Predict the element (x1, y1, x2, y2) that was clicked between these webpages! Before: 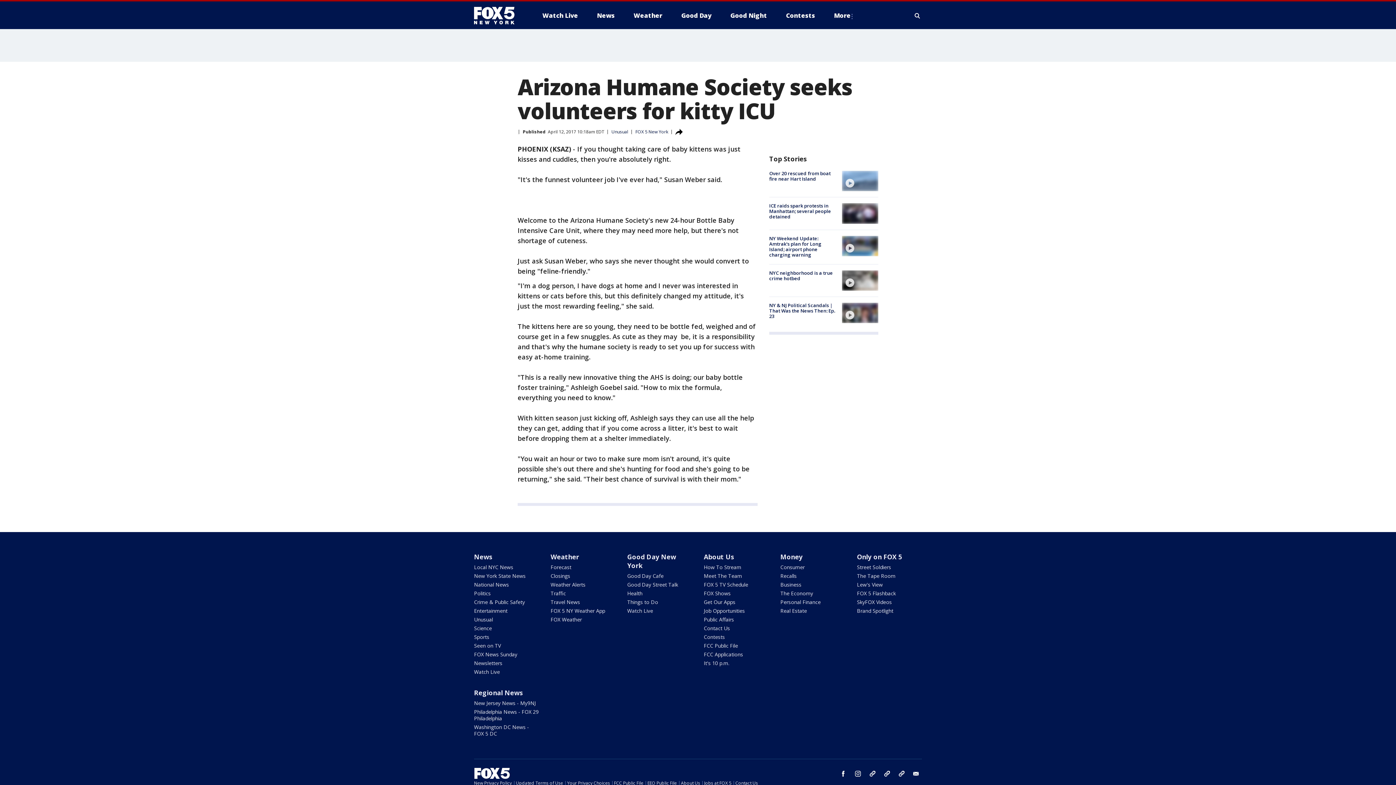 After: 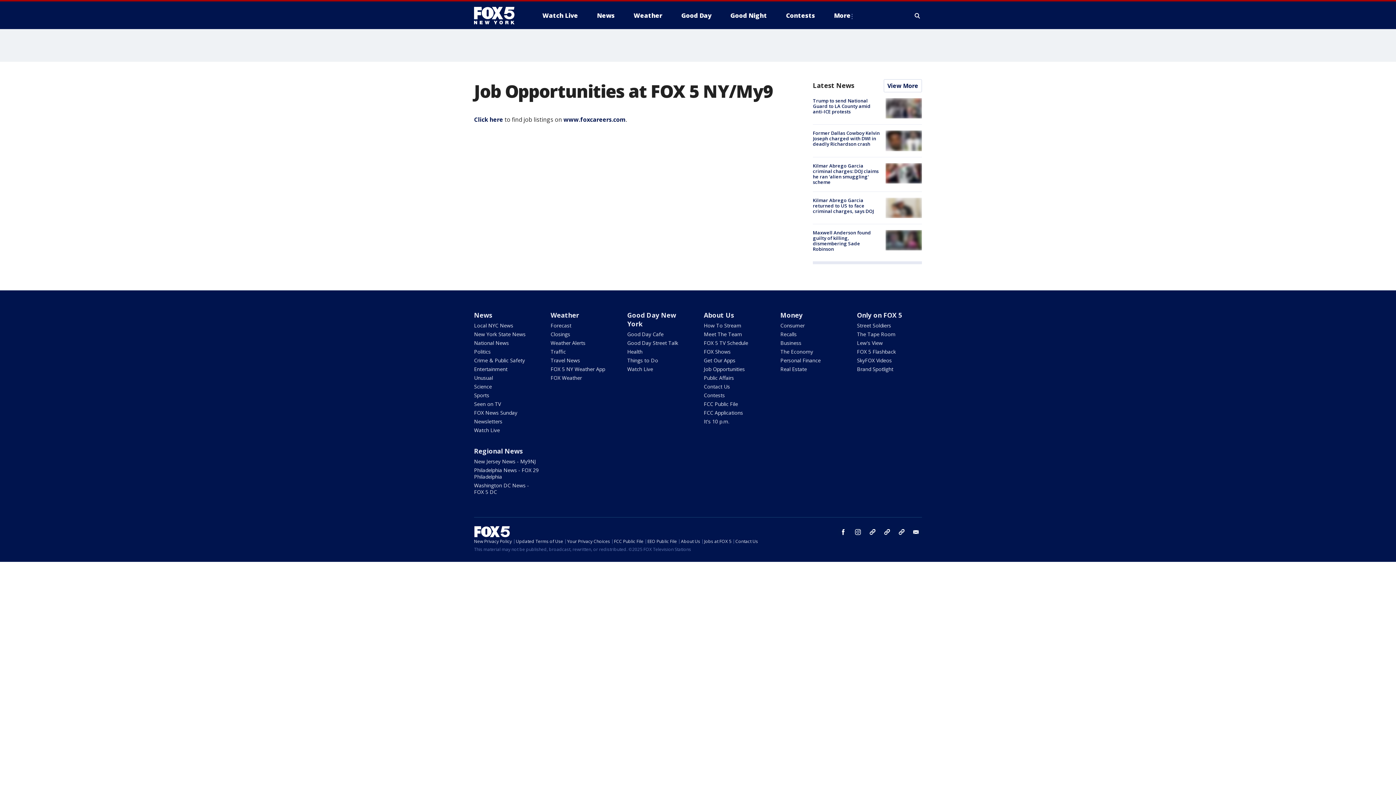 Action: label: Jobs at FOX 5 bbox: (704, 780, 731, 786)